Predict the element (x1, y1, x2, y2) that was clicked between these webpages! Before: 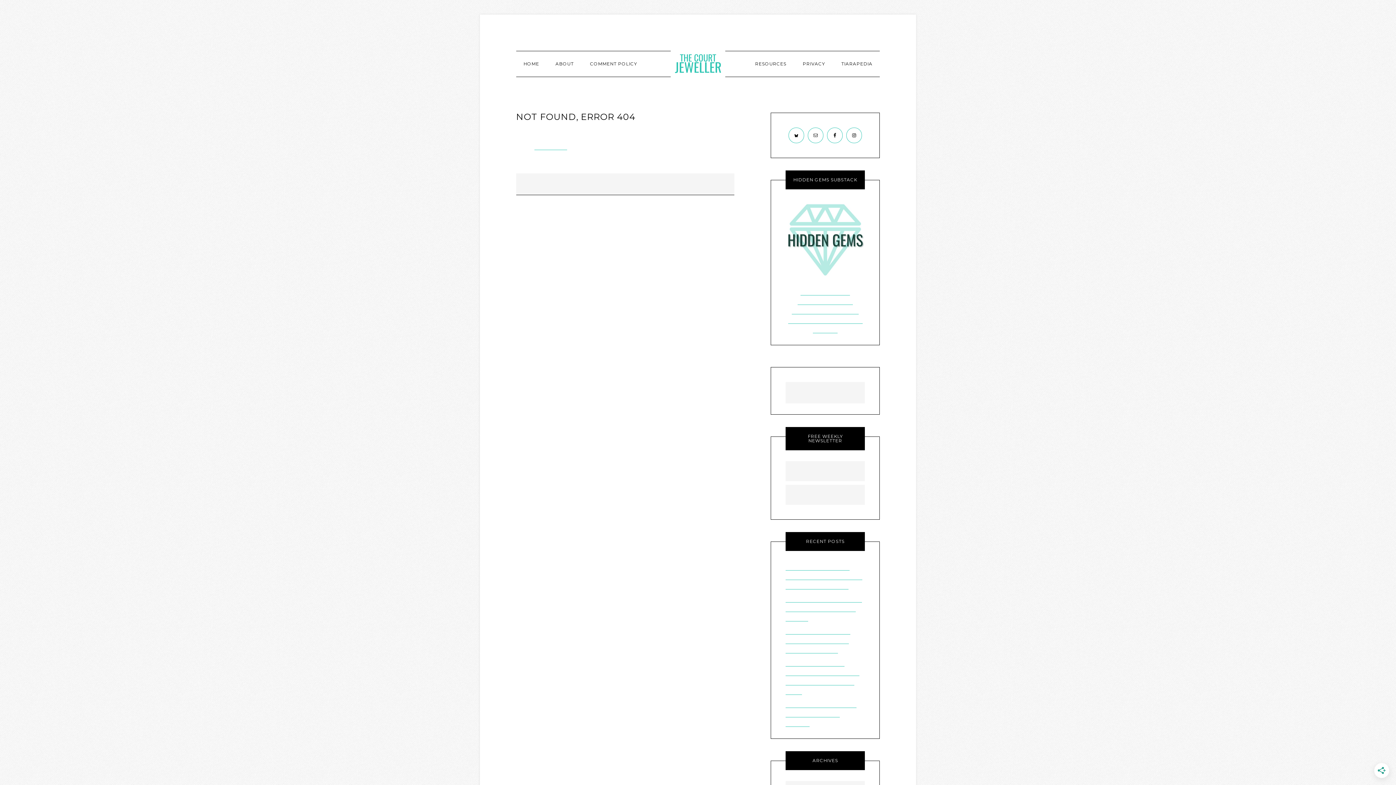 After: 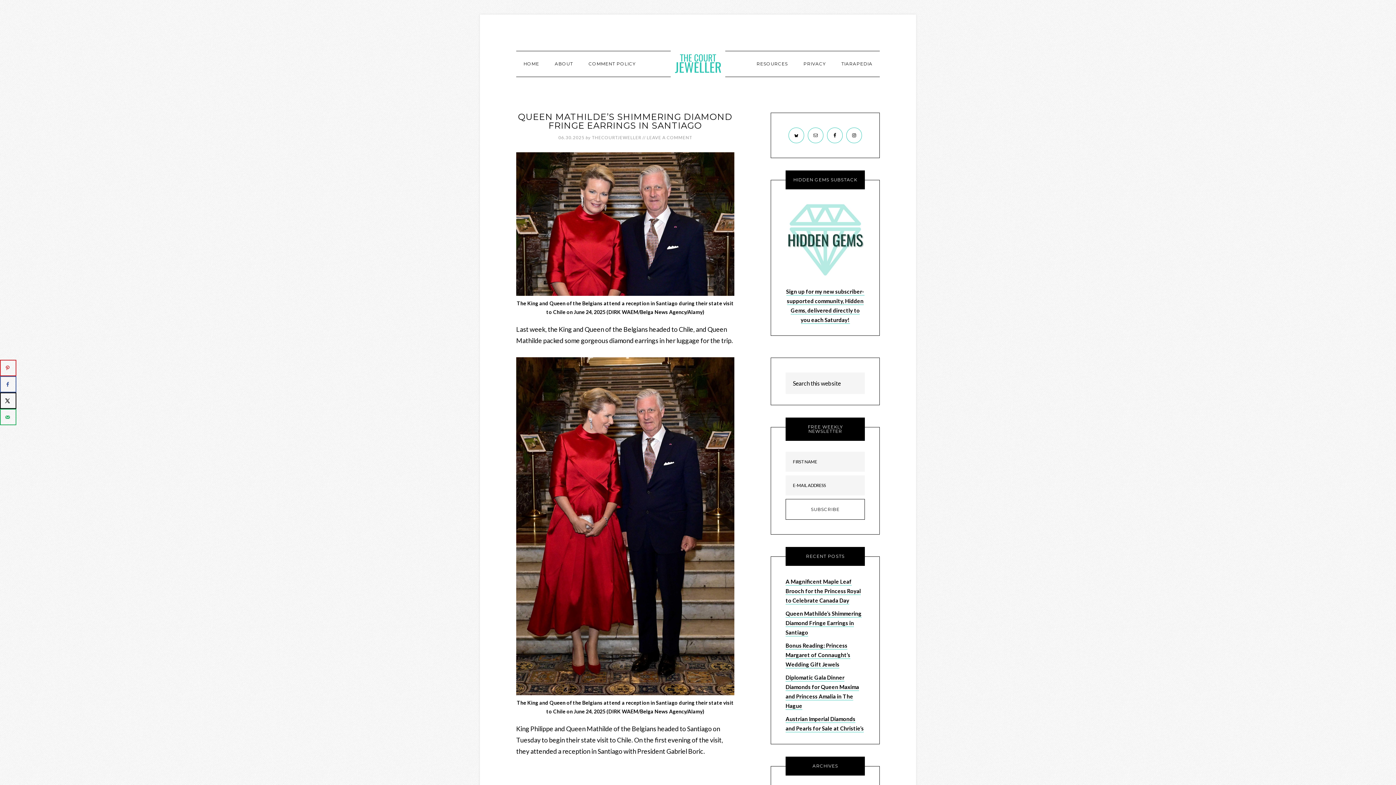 Action: bbox: (785, 586, 861, 612) label: Queen Mathilde’s Shimmering Diamond Fringe Earrings in Santiago